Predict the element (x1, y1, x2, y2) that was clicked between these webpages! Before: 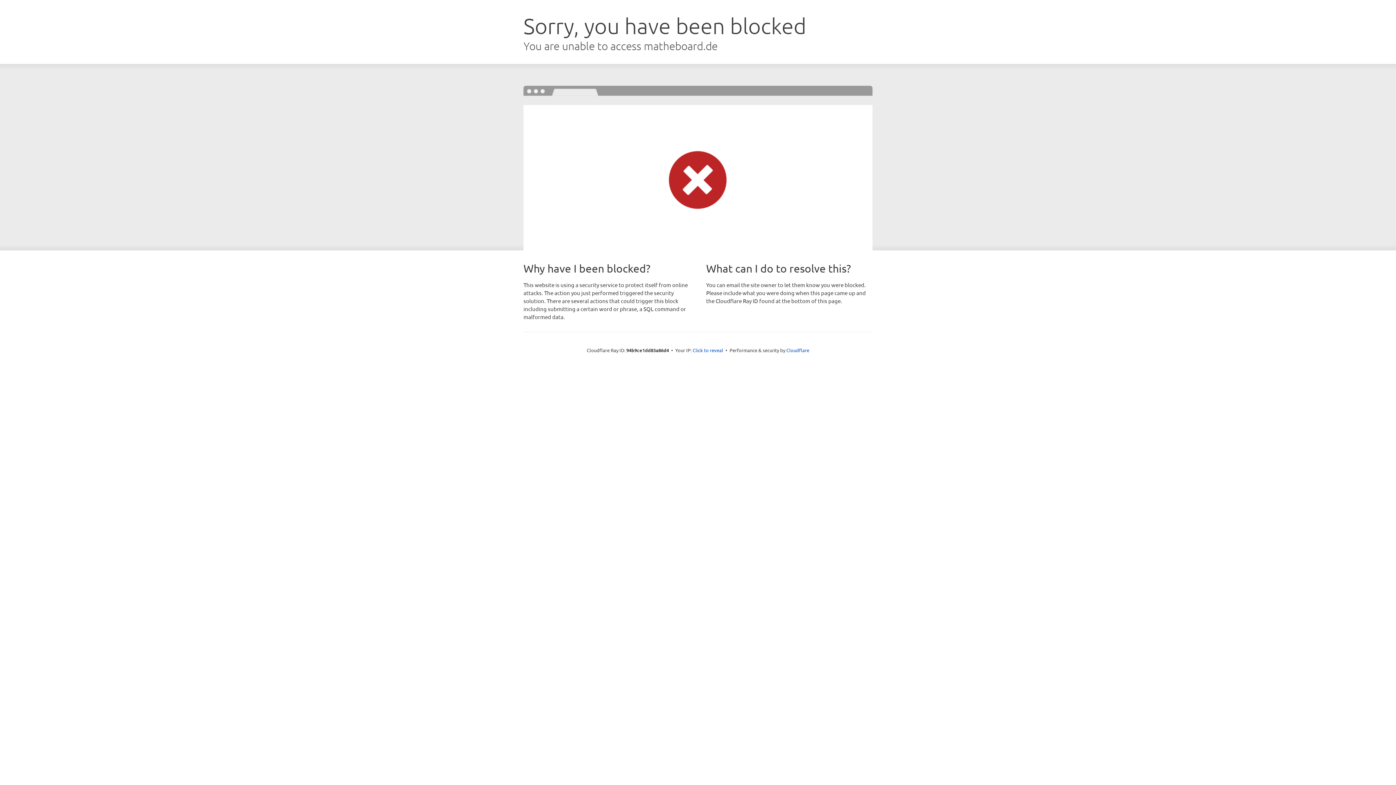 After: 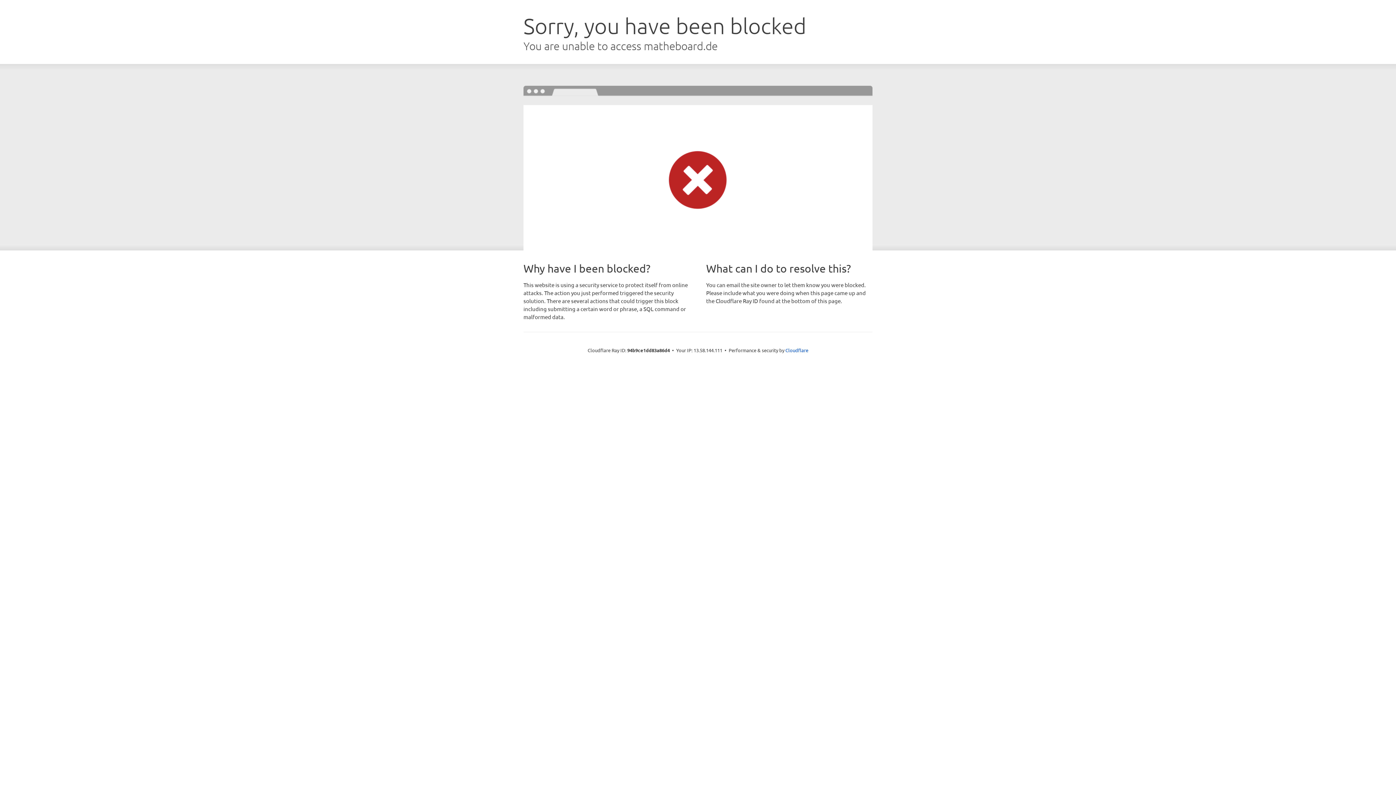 Action: bbox: (692, 346, 723, 353) label: Click to reveal